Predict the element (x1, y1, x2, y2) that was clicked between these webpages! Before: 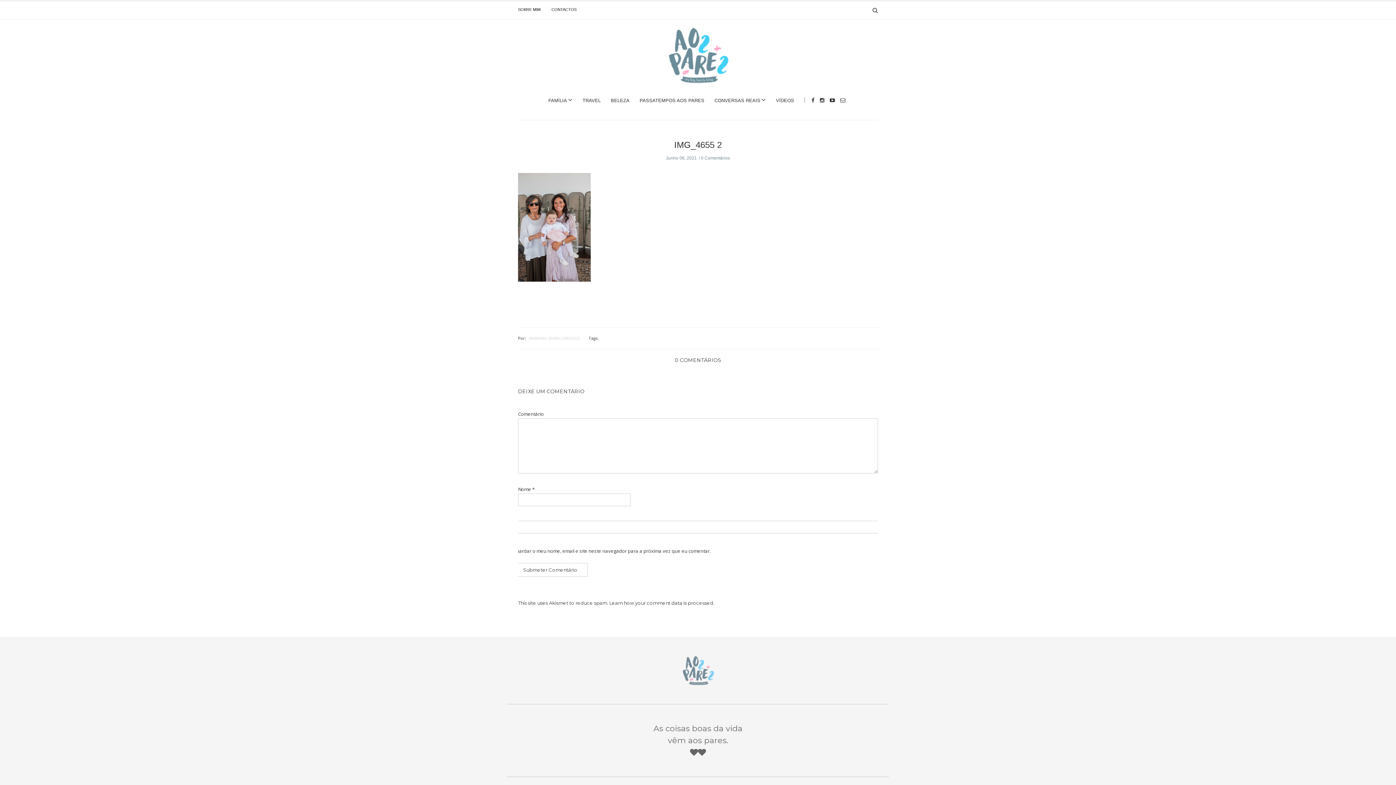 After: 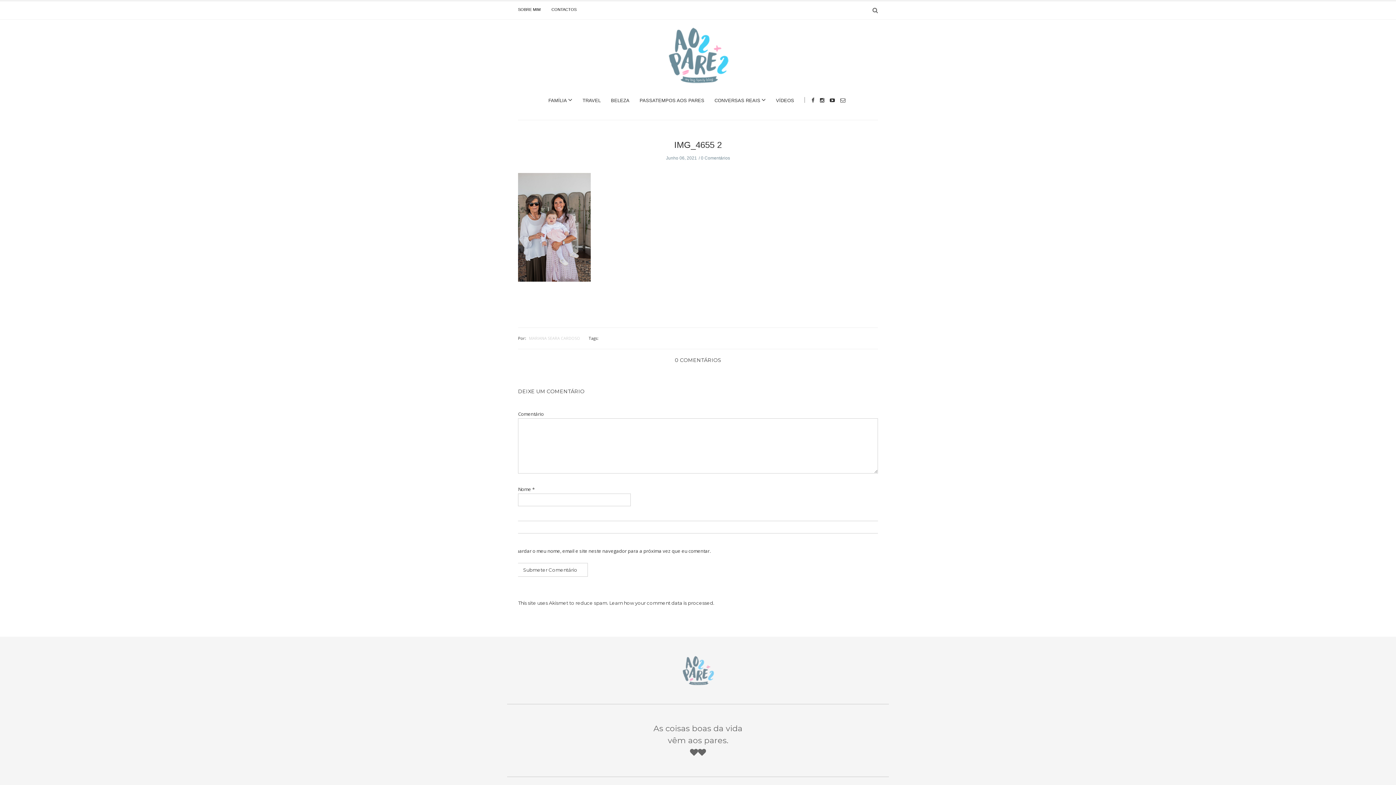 Action: label: 0 Comentários bbox: (701, 155, 730, 160)